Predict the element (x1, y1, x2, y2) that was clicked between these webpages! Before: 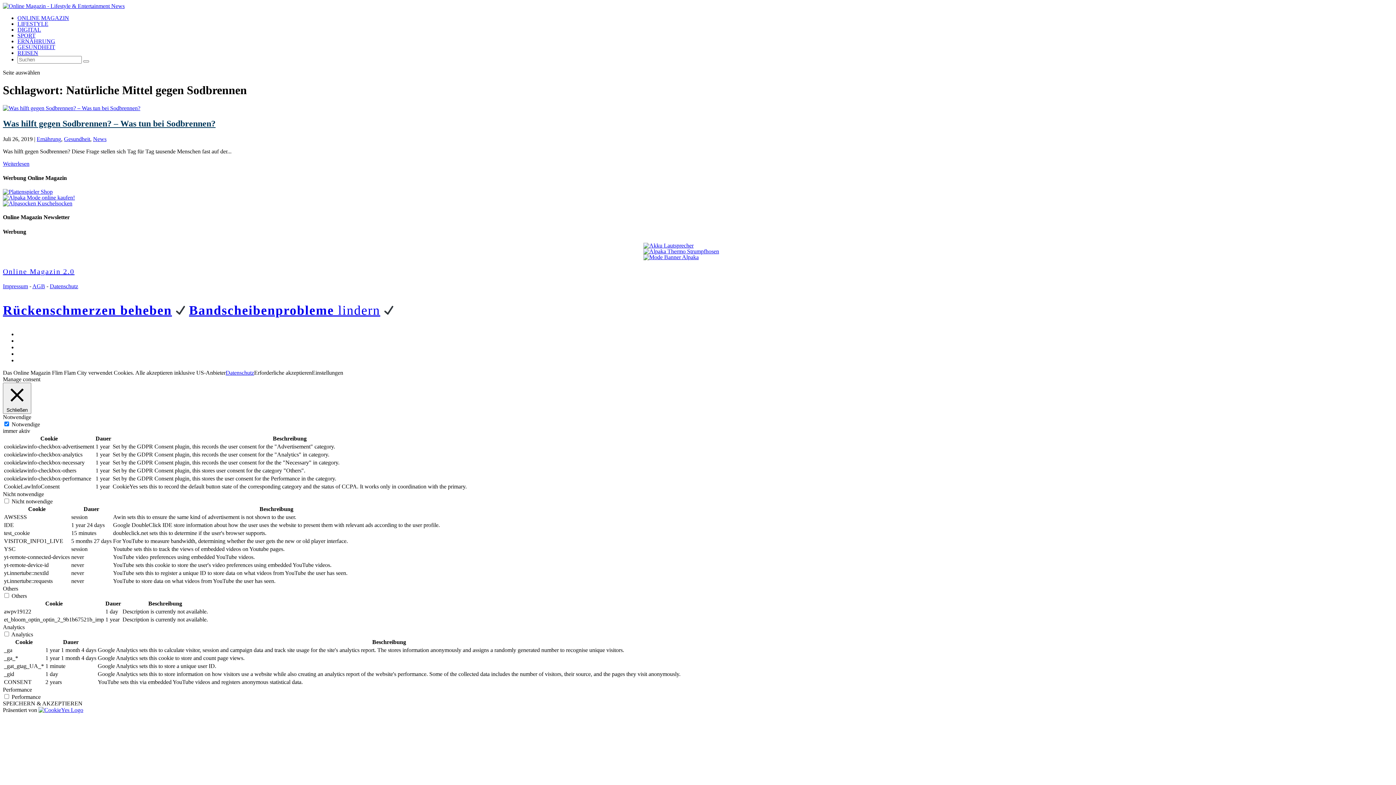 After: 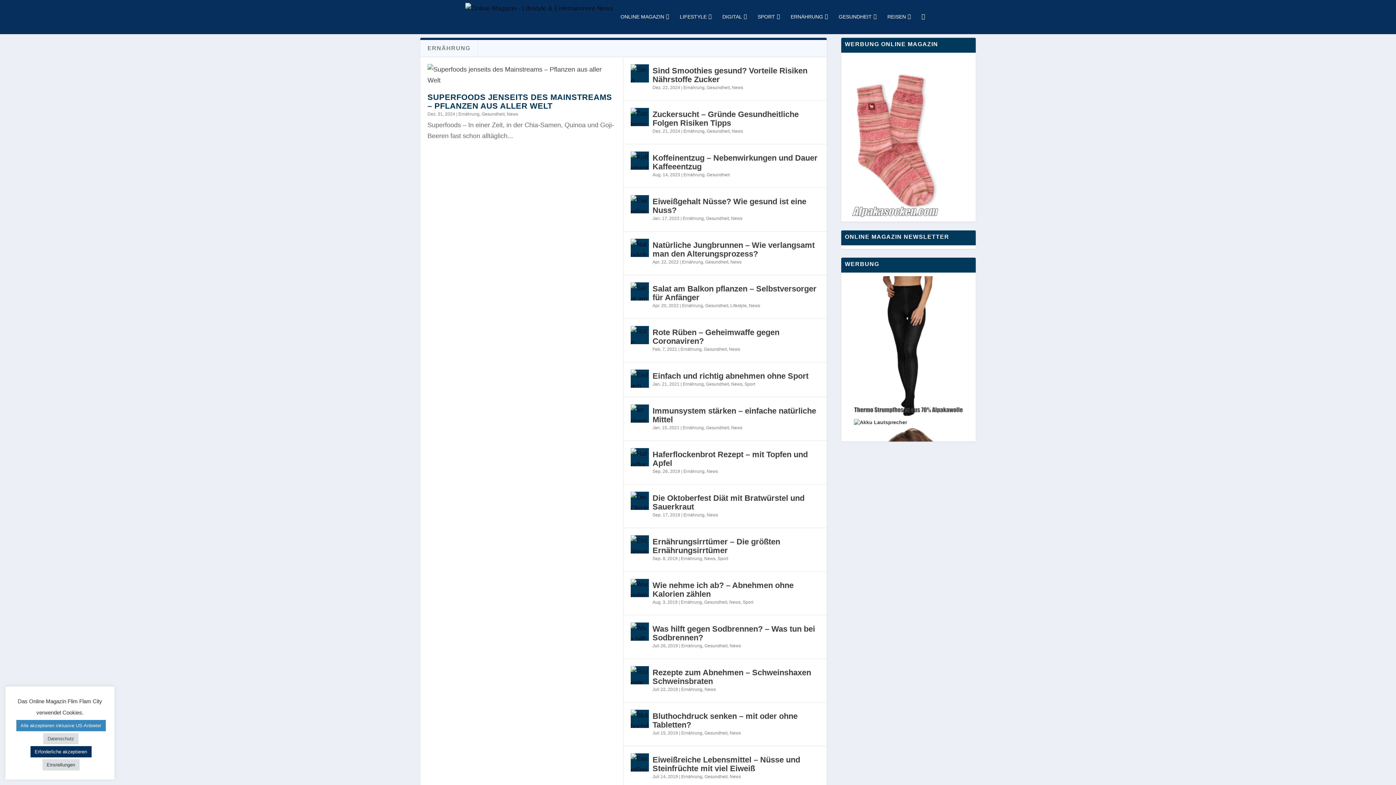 Action: label: Ernährung bbox: (36, 135, 61, 142)